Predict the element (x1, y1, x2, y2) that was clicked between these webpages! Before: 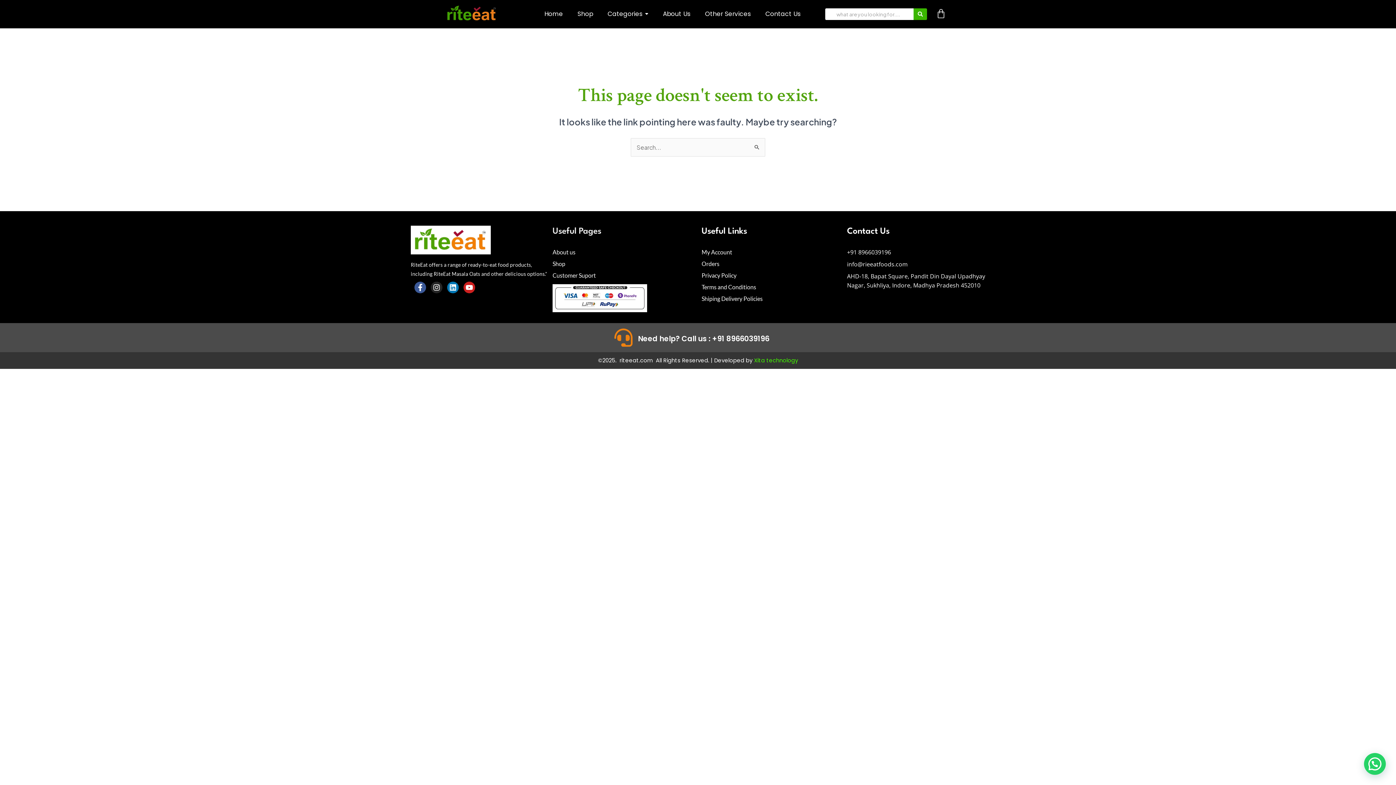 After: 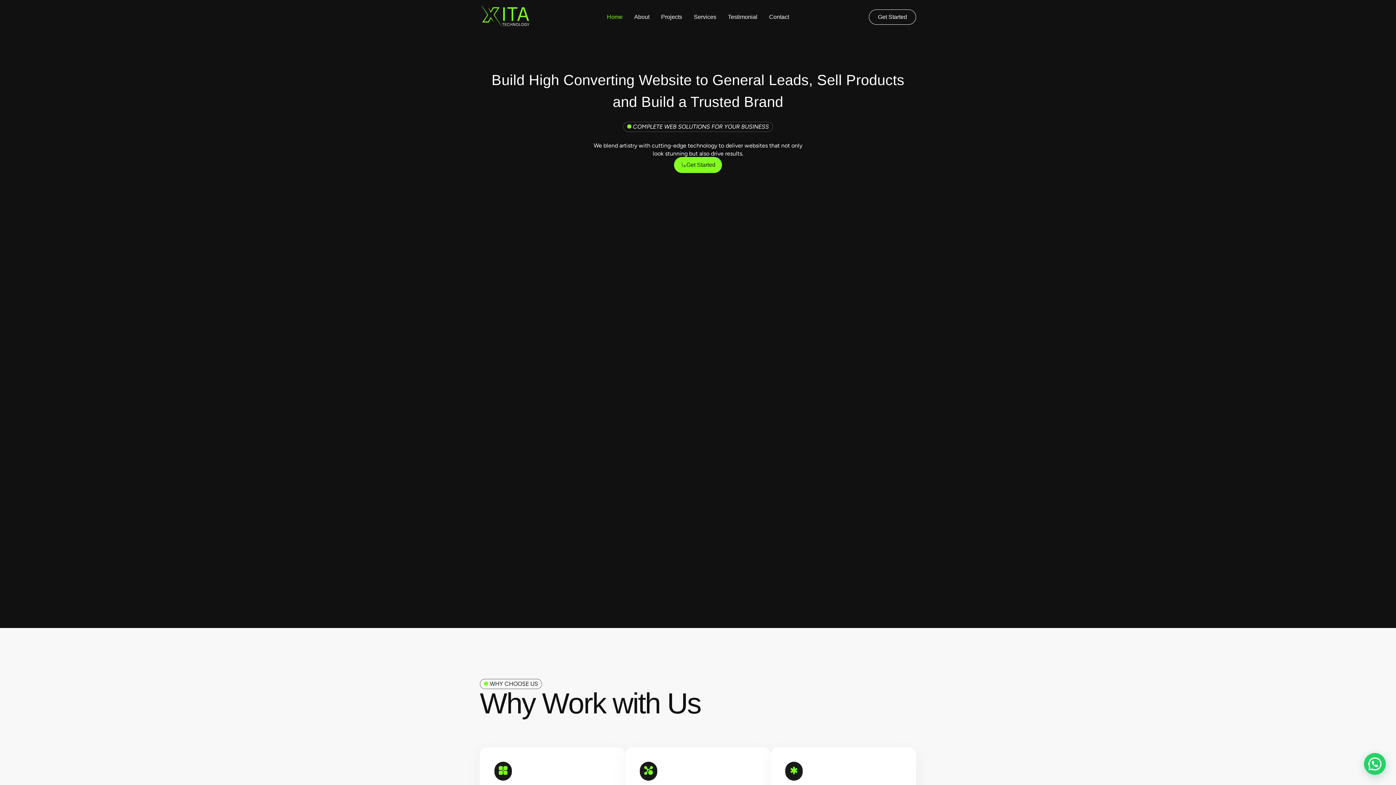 Action: bbox: (754, 356, 798, 364) label: Xita technology